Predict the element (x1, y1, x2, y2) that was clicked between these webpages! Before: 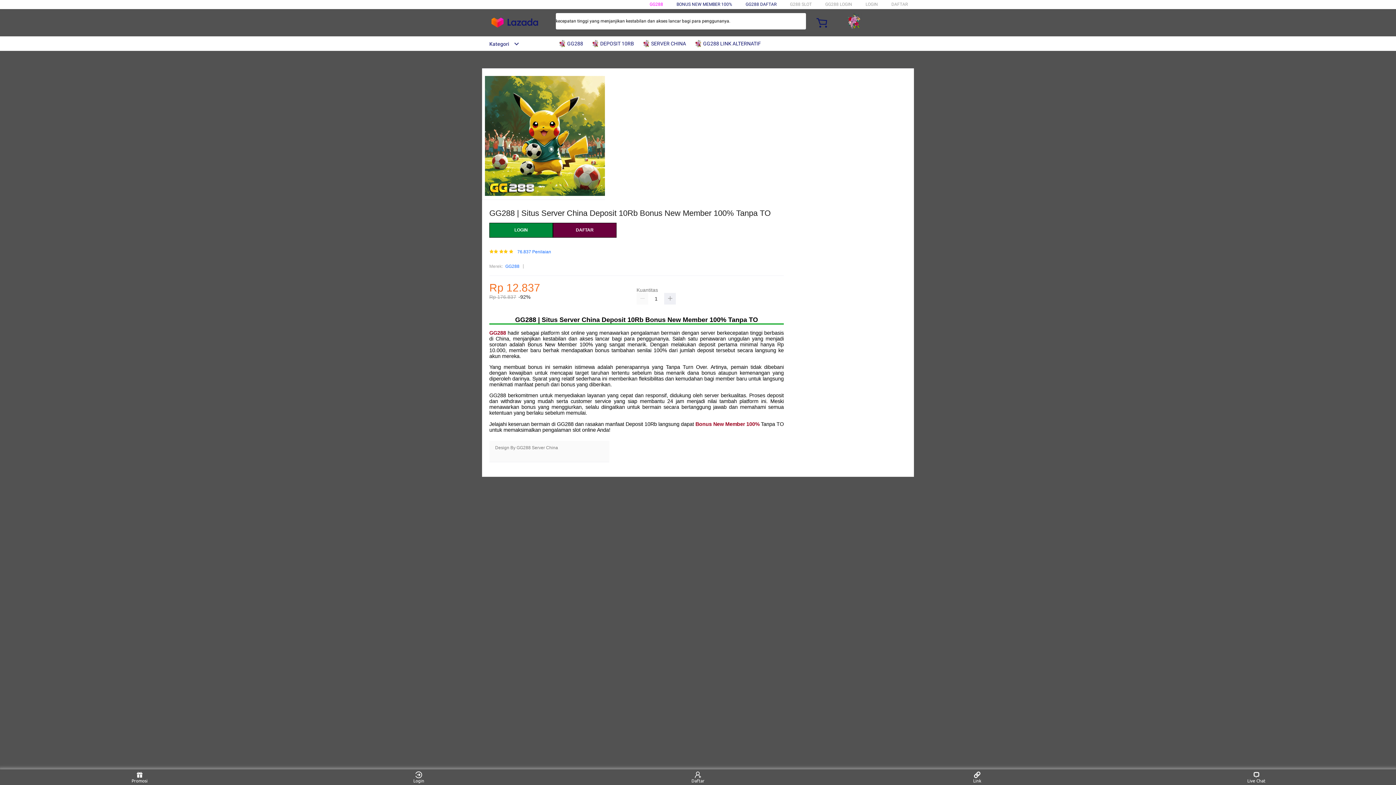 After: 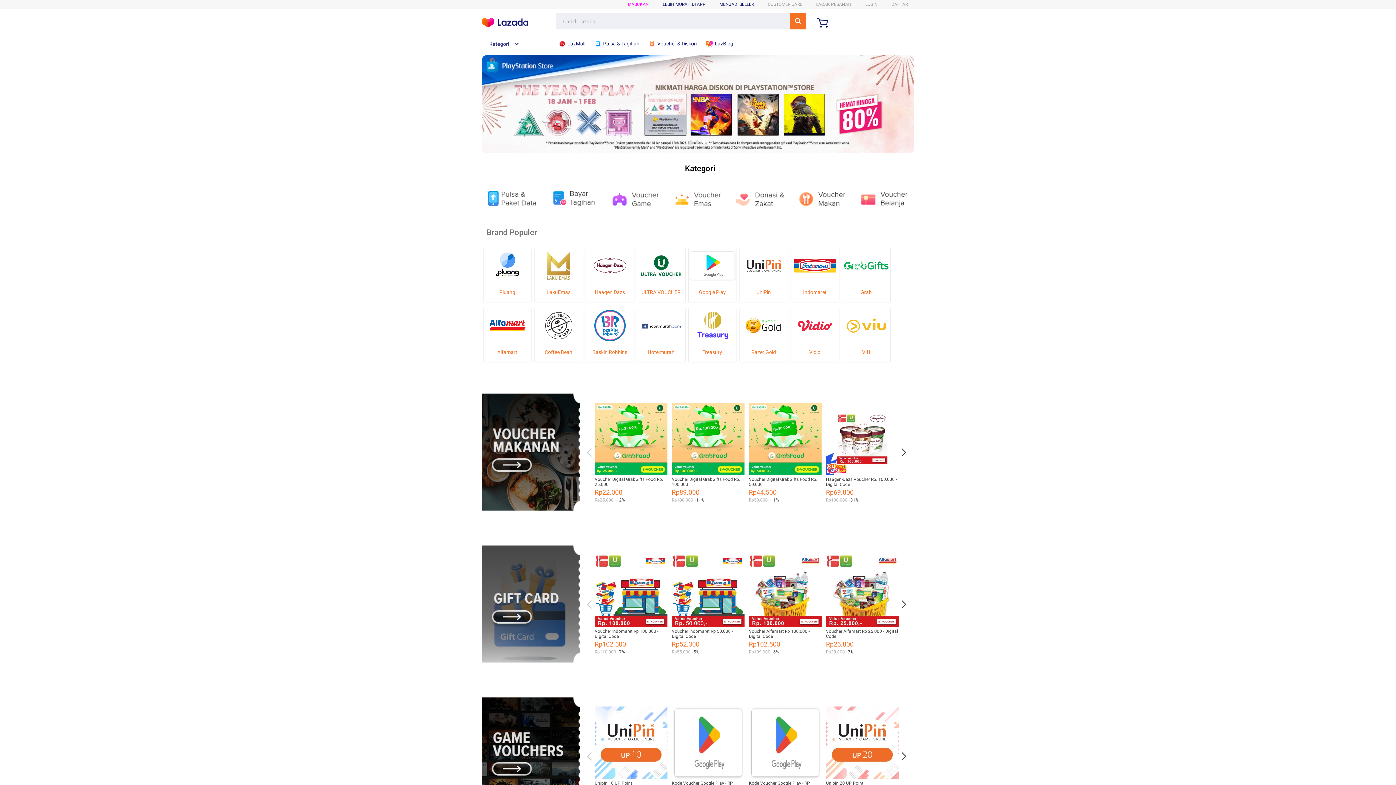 Action: label:  DEPOSIT 10RB bbox: (591, 36, 637, 50)